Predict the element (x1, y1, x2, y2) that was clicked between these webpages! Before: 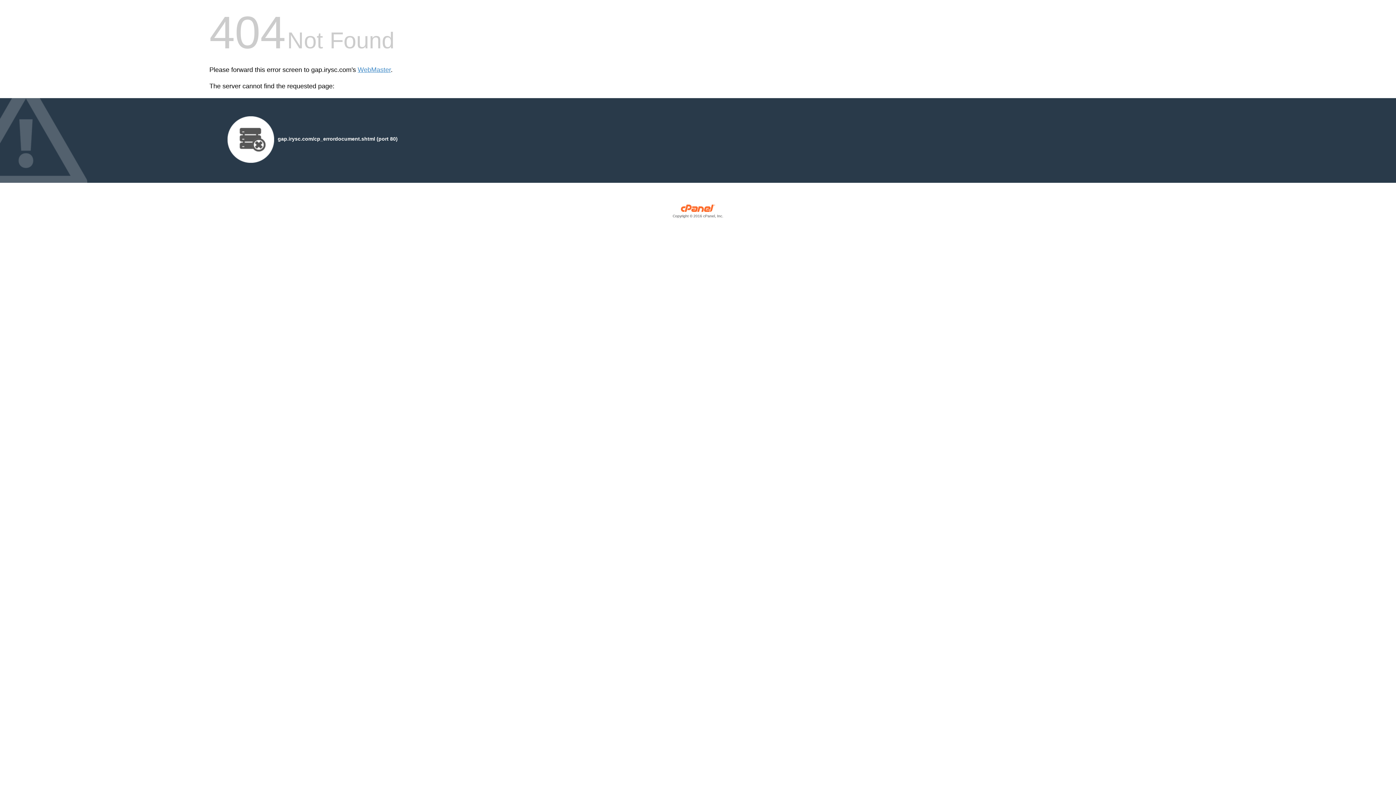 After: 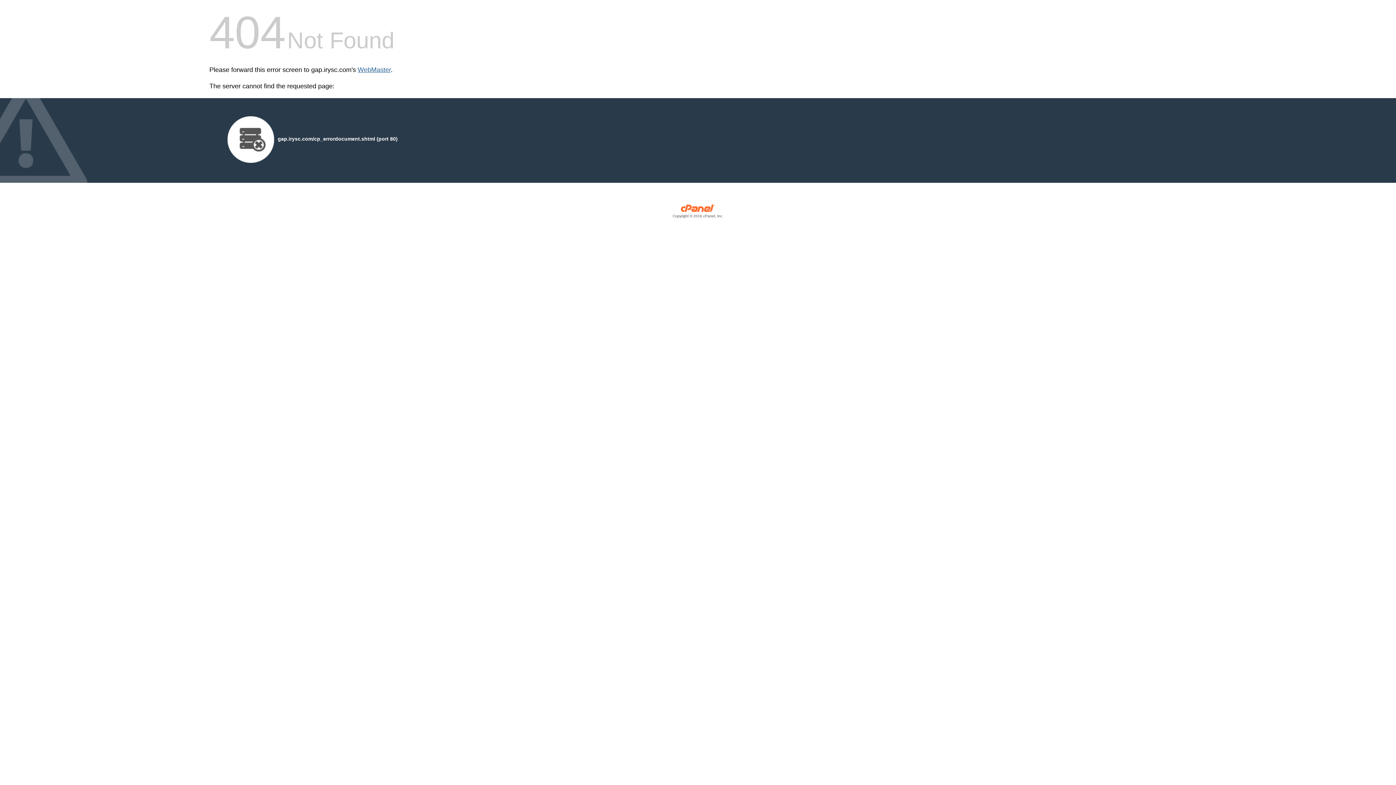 Action: bbox: (357, 66, 390, 73) label: WebMaster